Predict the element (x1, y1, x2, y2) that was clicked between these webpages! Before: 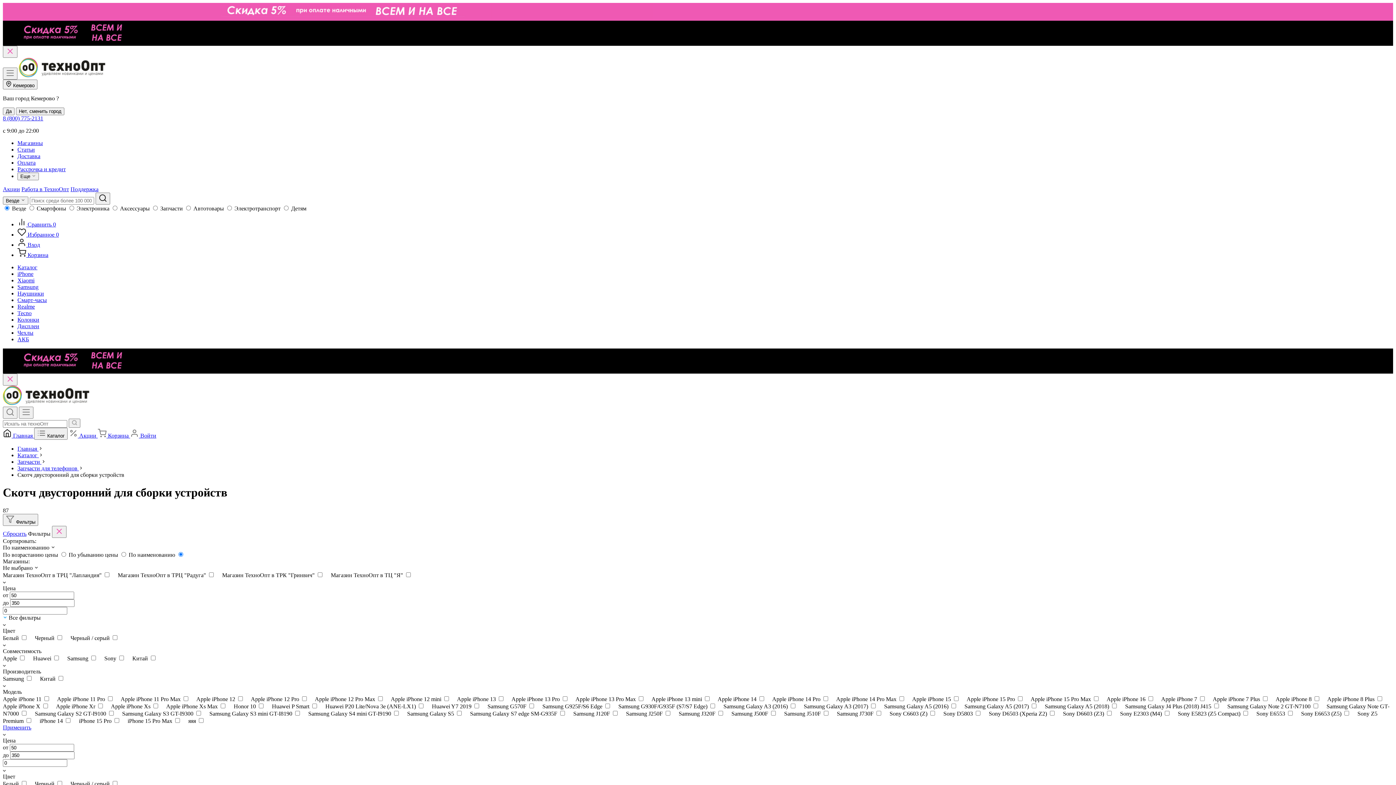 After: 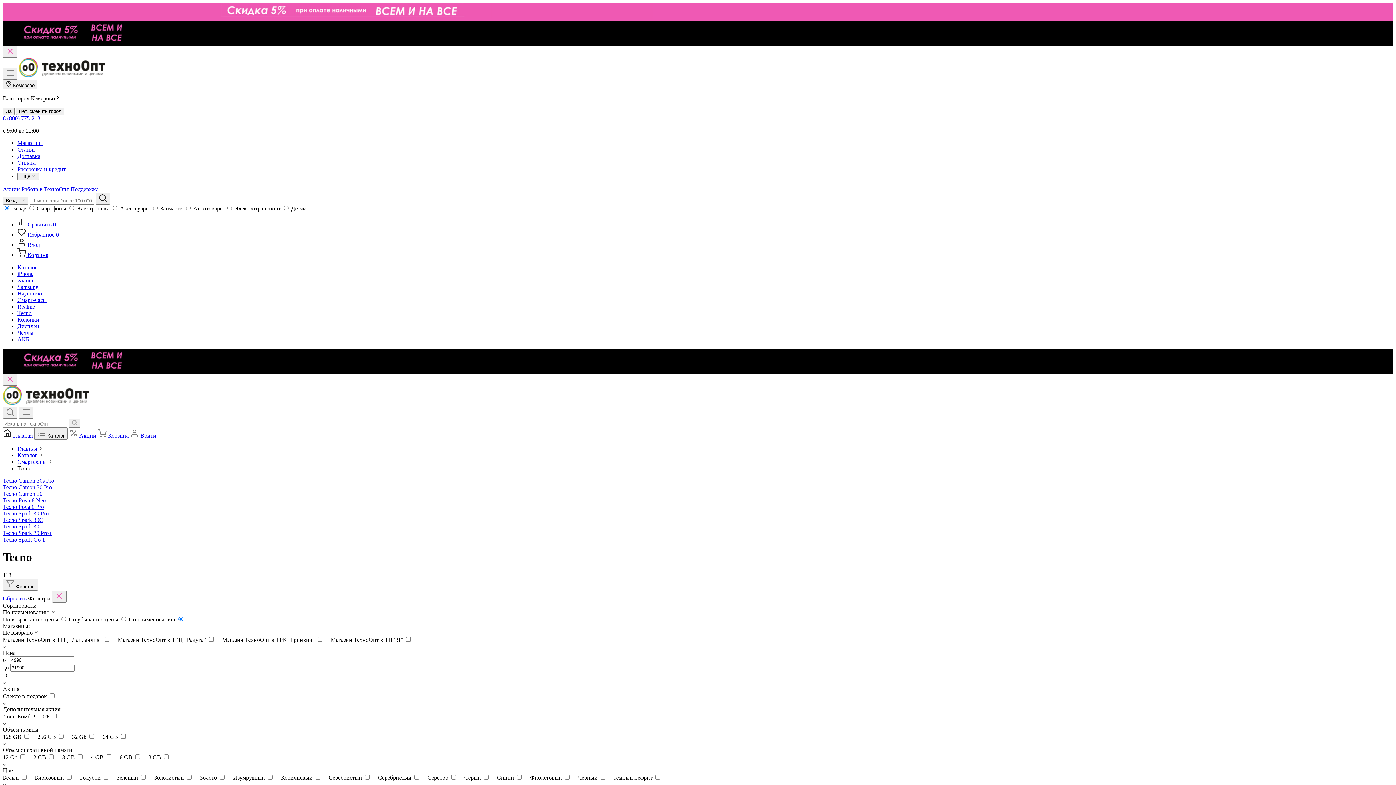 Action: bbox: (17, 310, 31, 316) label: Tecno